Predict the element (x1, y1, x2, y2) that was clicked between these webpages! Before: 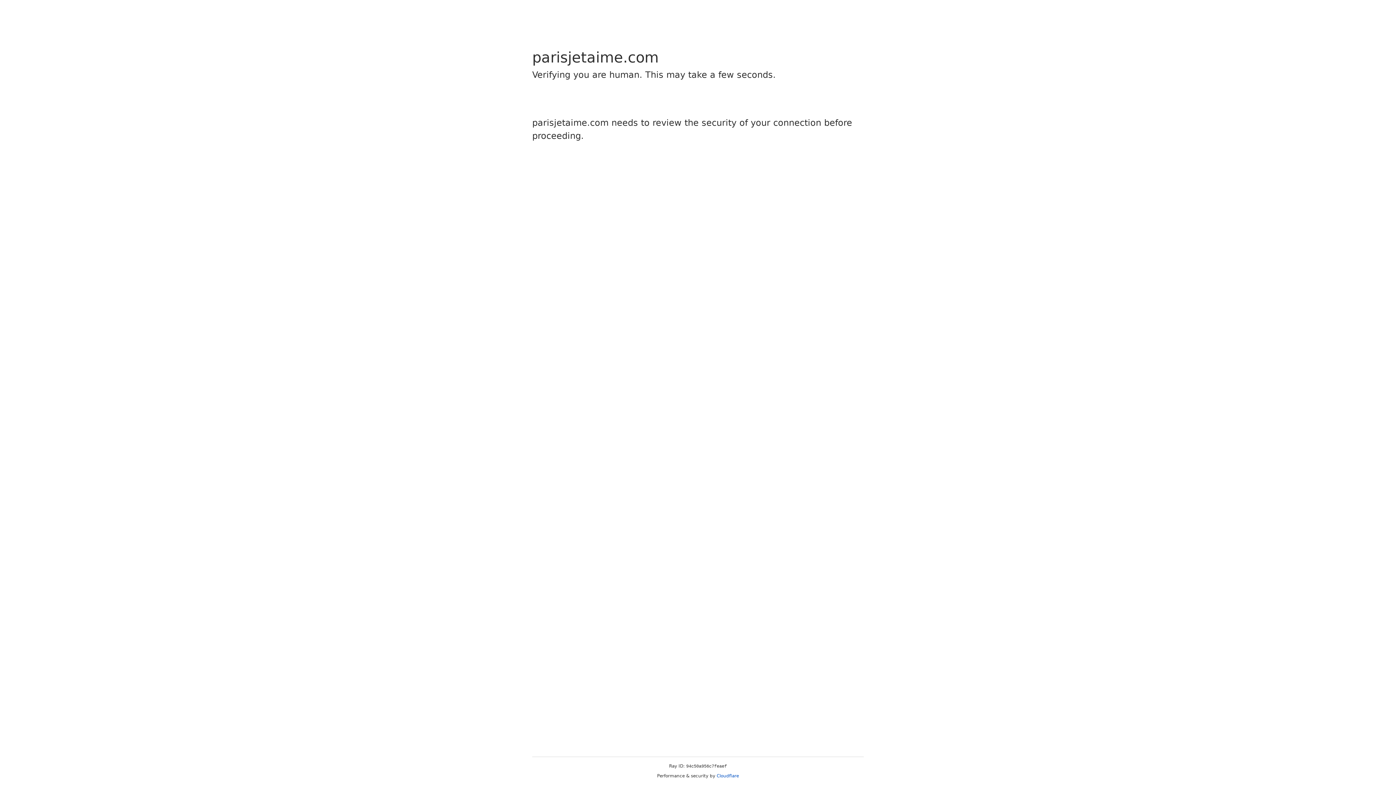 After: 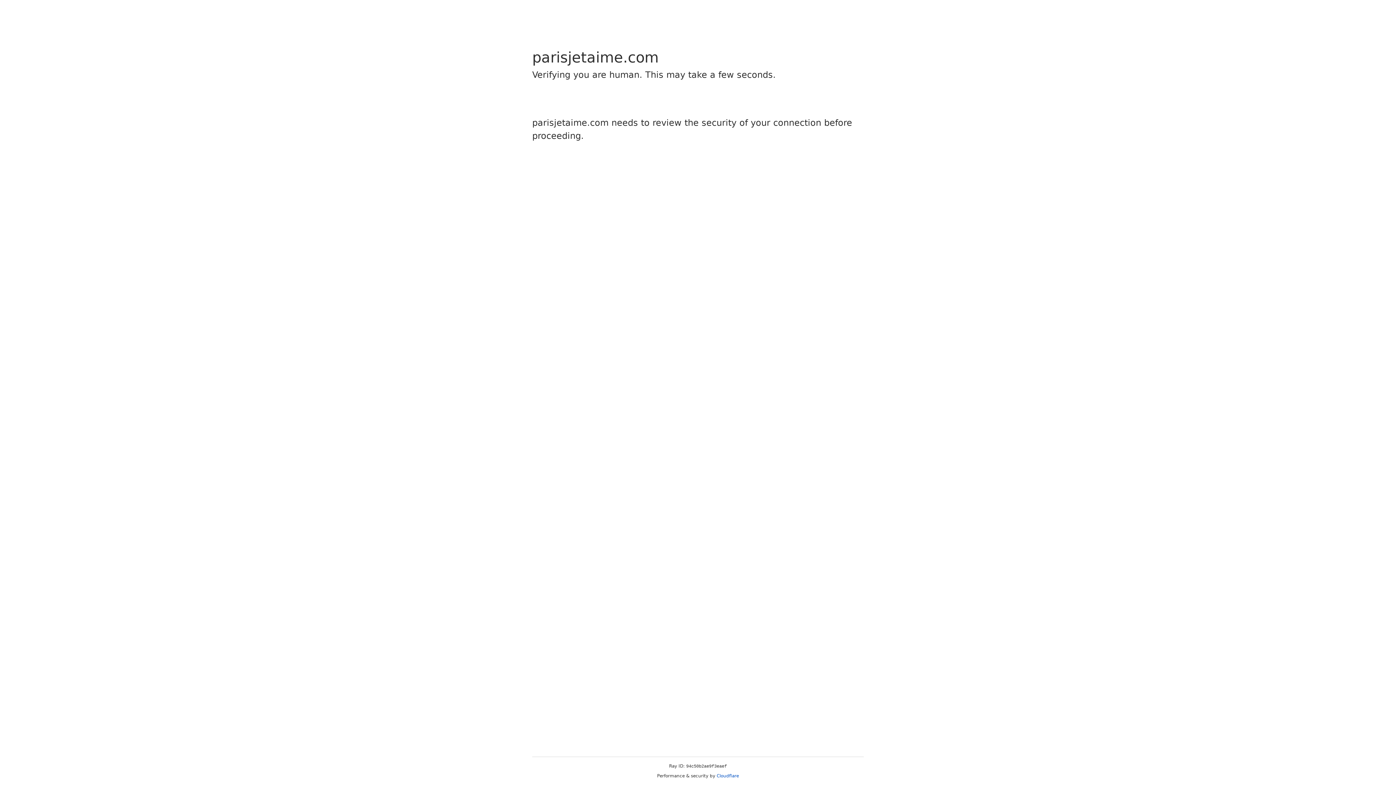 Action: label: Cloudflare bbox: (716, 773, 739, 778)